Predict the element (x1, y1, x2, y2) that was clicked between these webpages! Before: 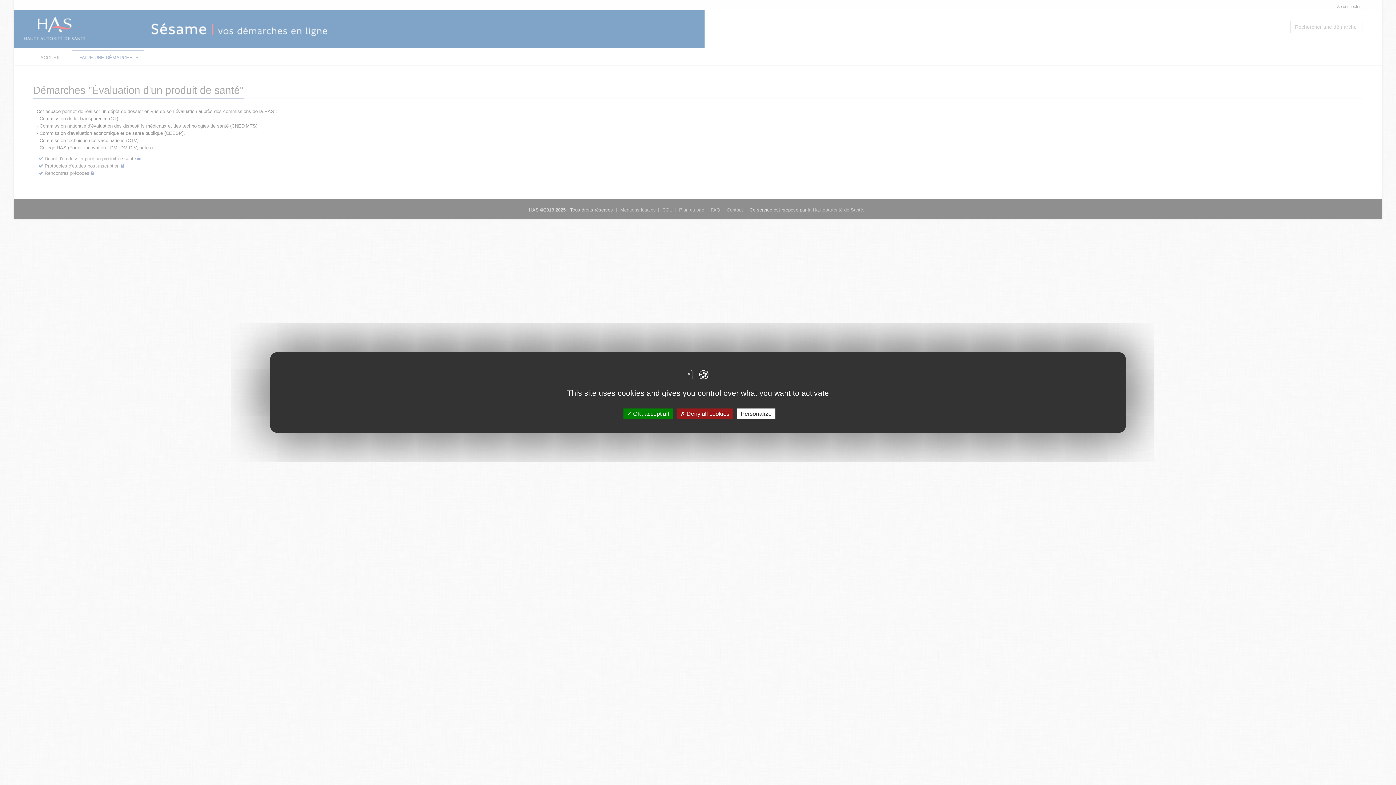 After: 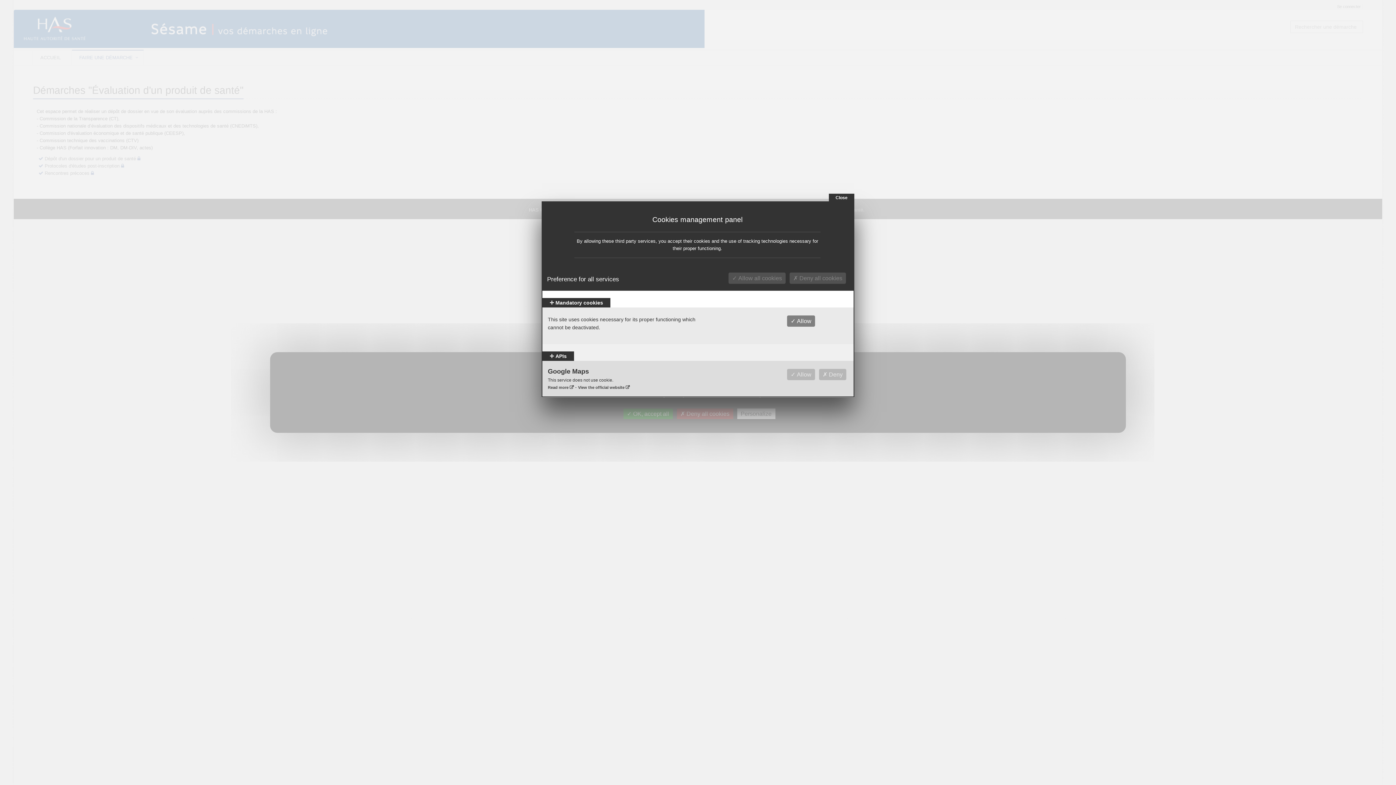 Action: label: Personalize bbox: (737, 408, 775, 419)